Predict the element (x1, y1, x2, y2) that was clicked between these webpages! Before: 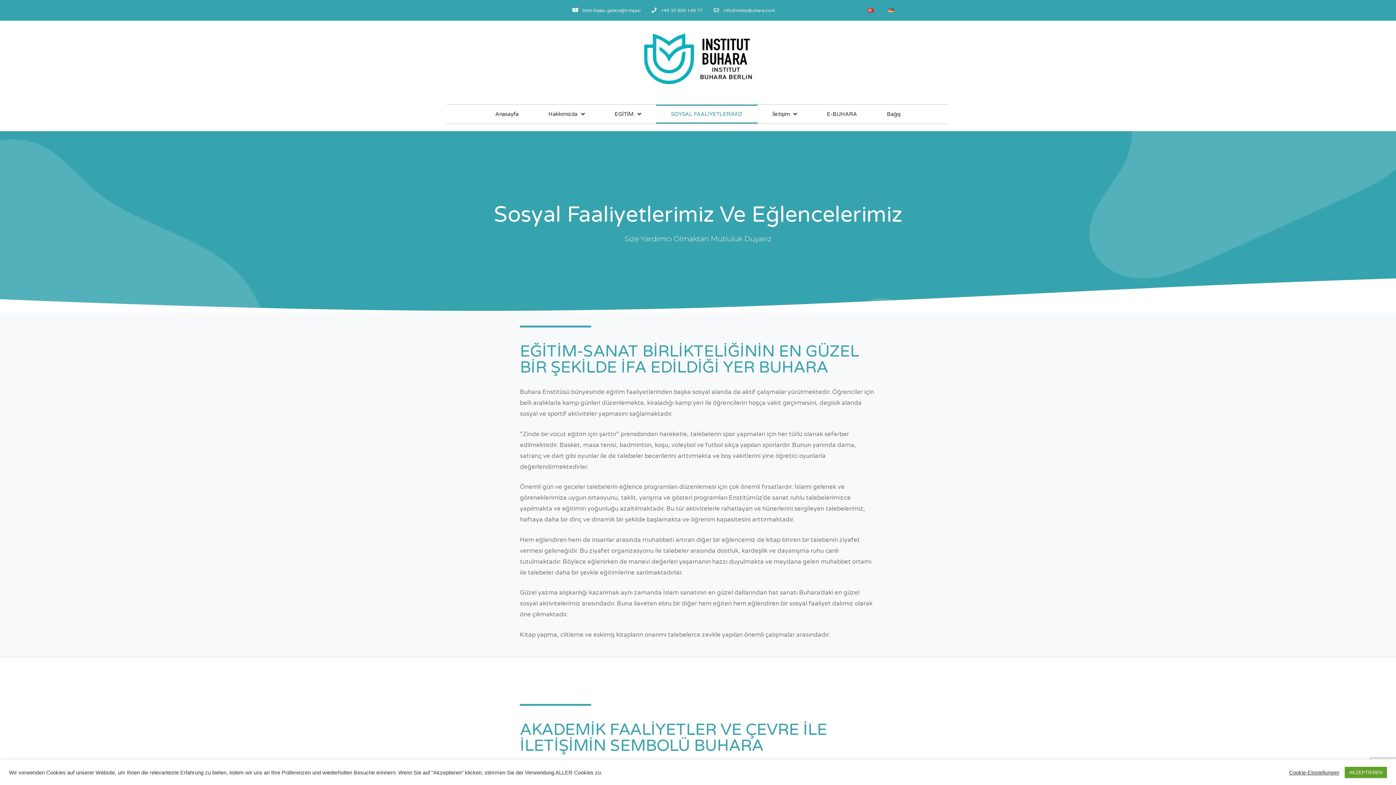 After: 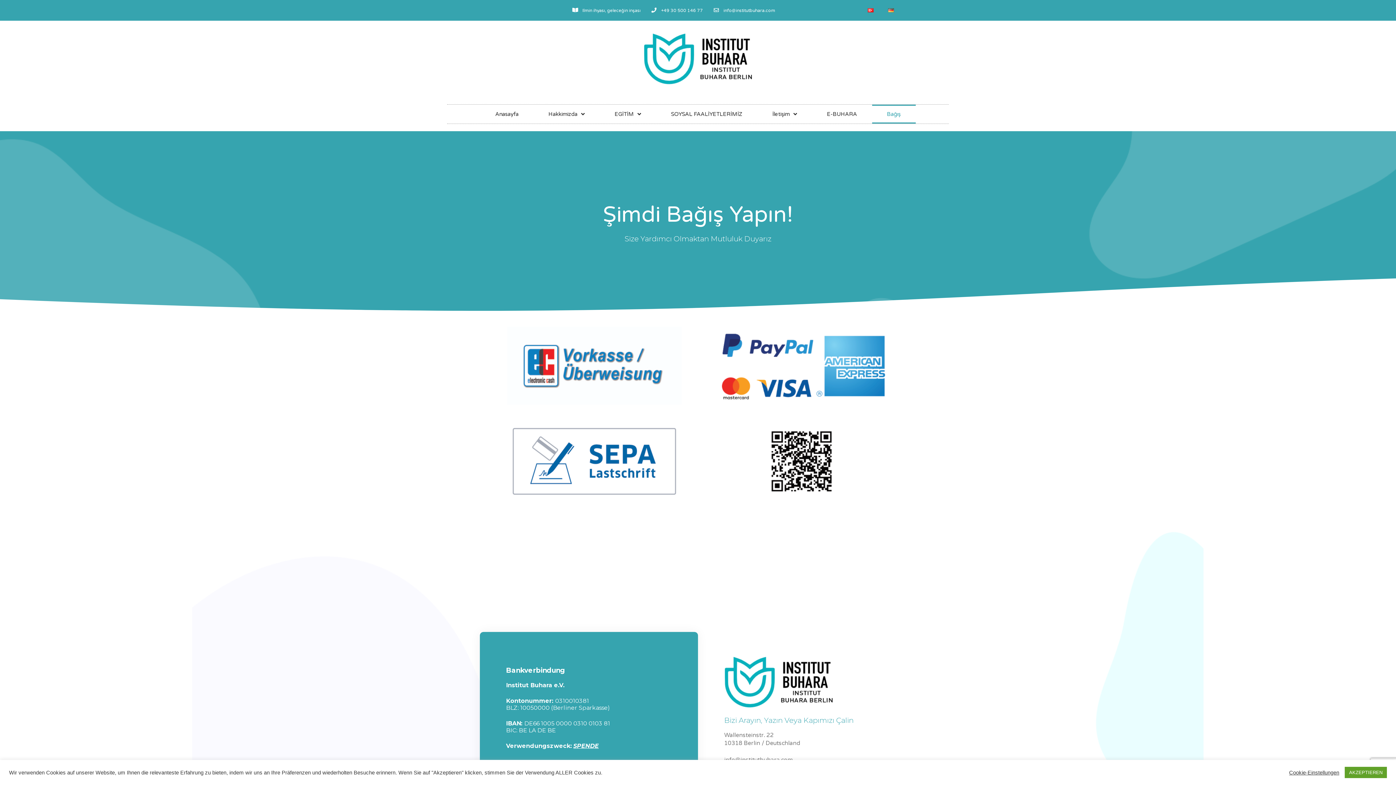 Action: label: Bağış bbox: (872, 104, 915, 123)